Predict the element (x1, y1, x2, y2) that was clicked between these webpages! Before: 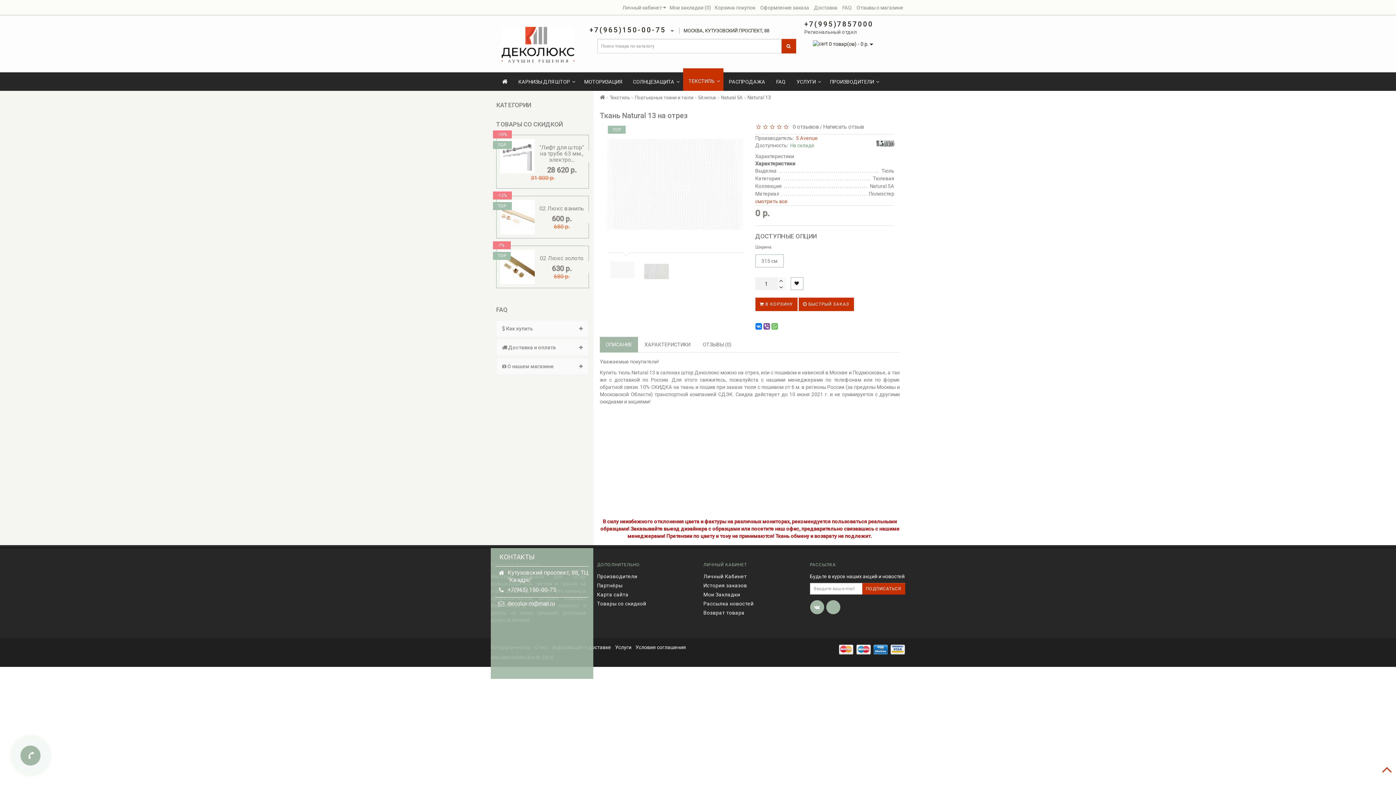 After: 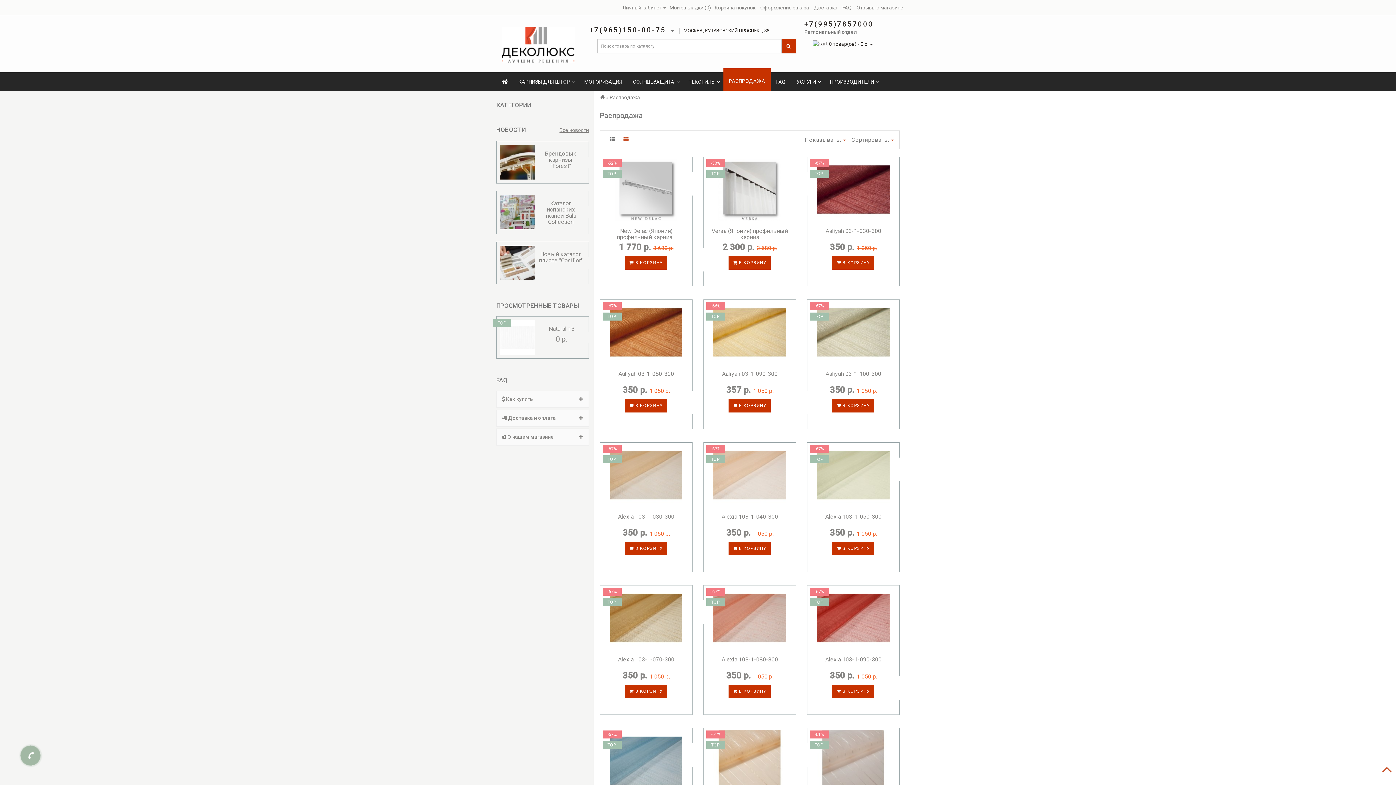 Action: label: РАСПРОДАЖА bbox: (723, 72, 770, 90)